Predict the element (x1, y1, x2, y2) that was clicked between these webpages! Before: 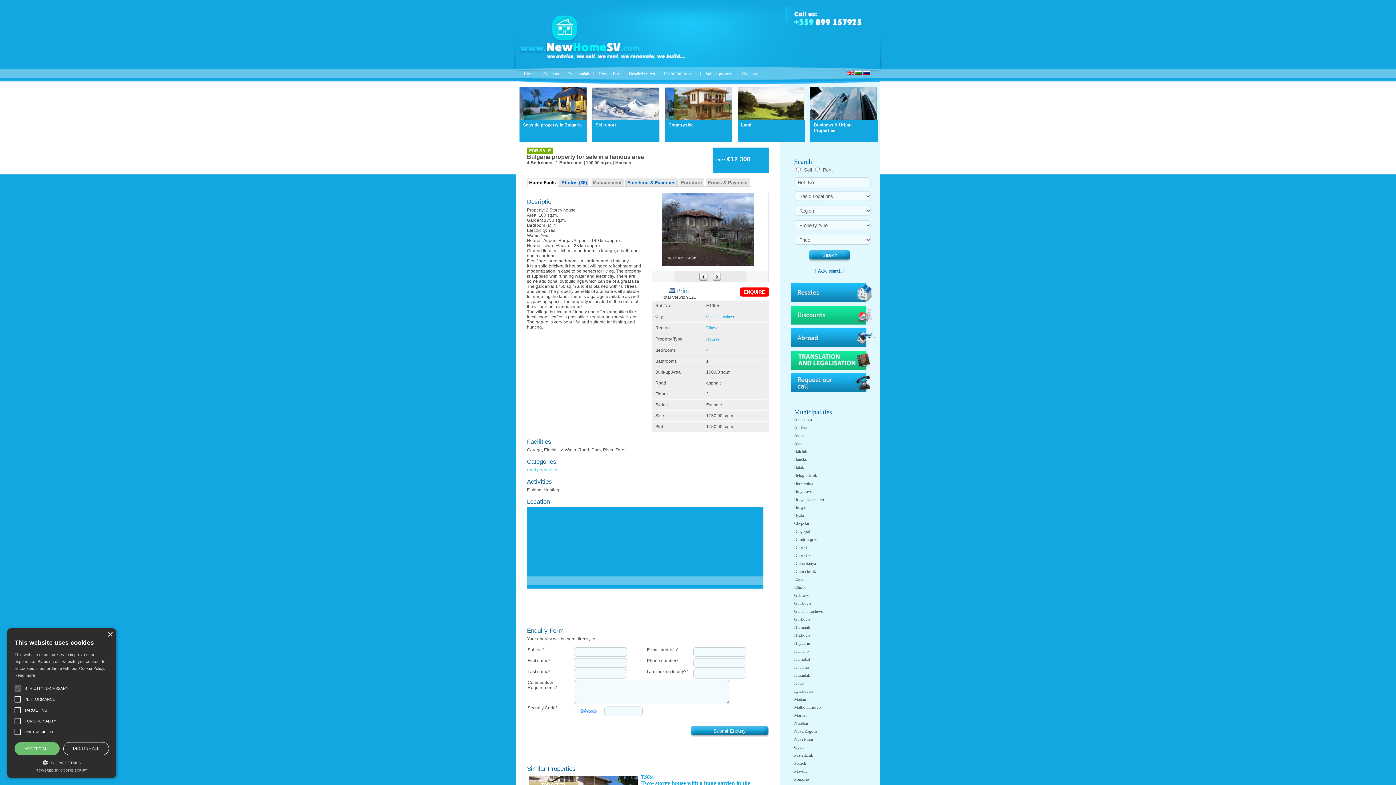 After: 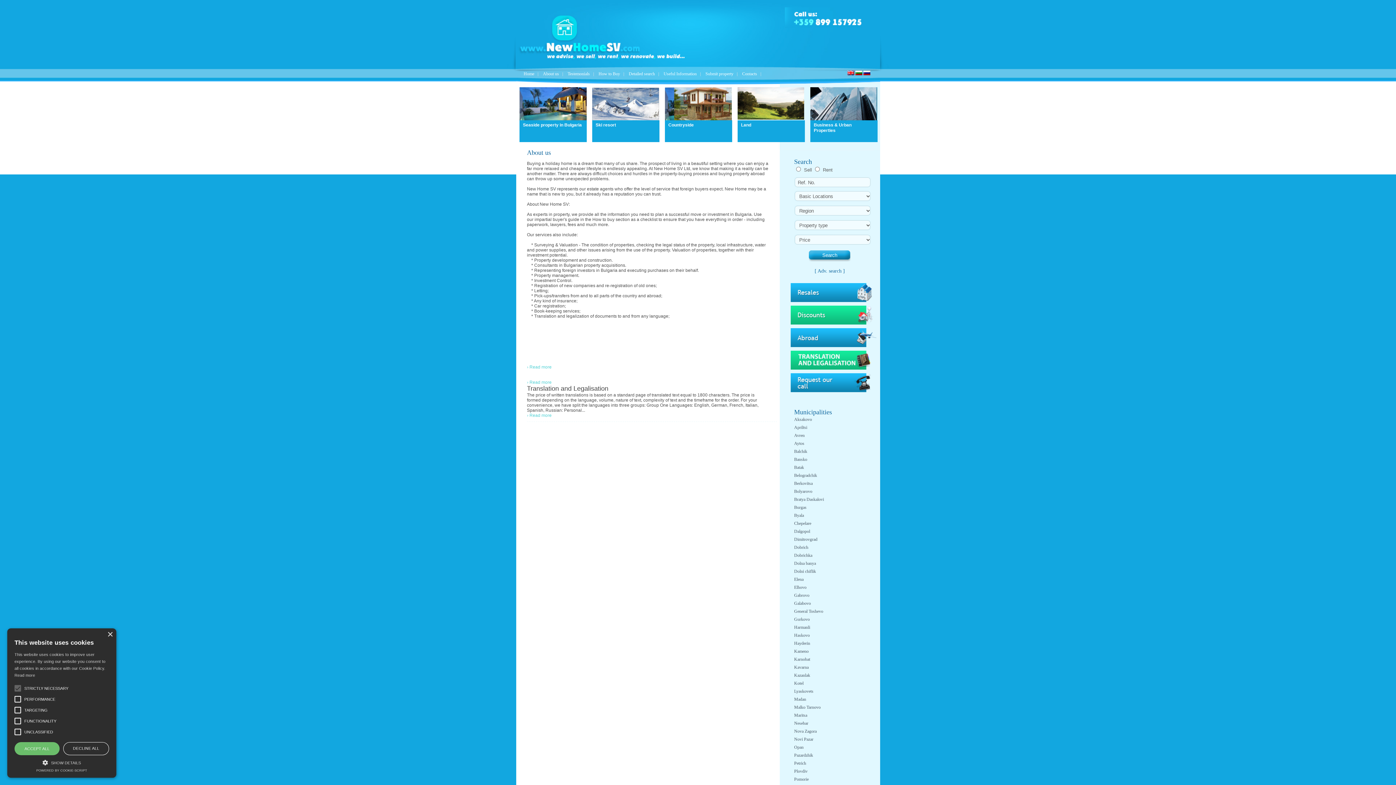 Action: bbox: (543, 71, 559, 76) label: About us